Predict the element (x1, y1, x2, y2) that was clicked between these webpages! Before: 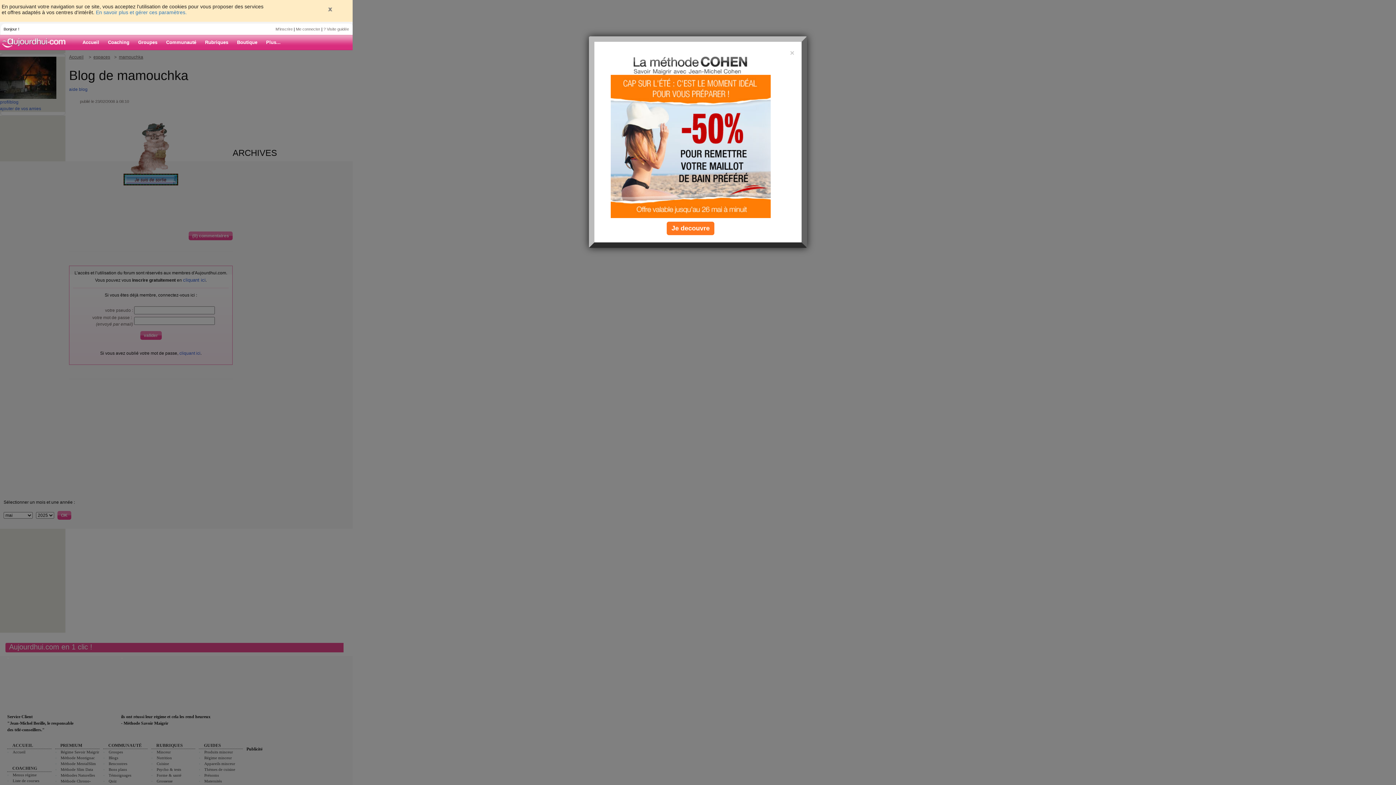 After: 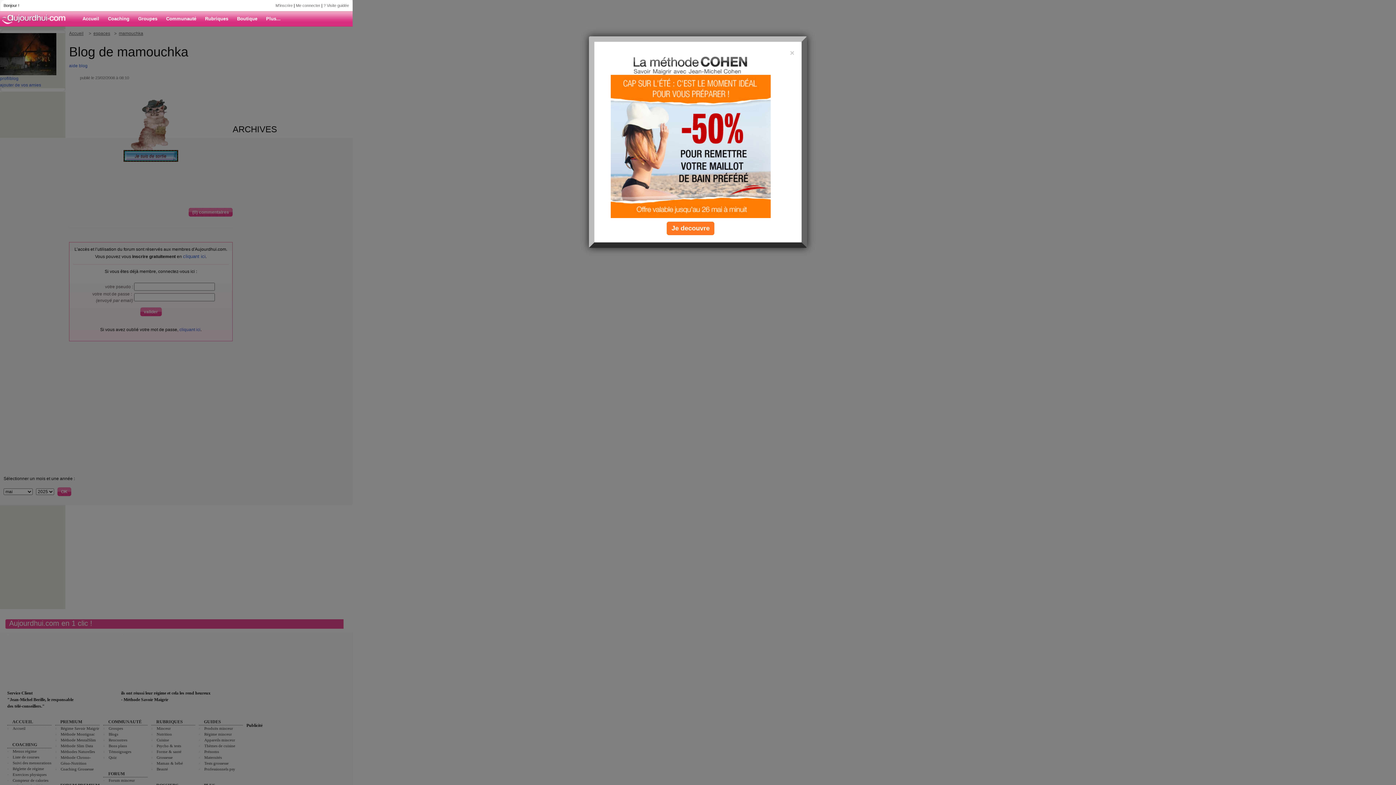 Action: bbox: (327, 6, 332, 11)